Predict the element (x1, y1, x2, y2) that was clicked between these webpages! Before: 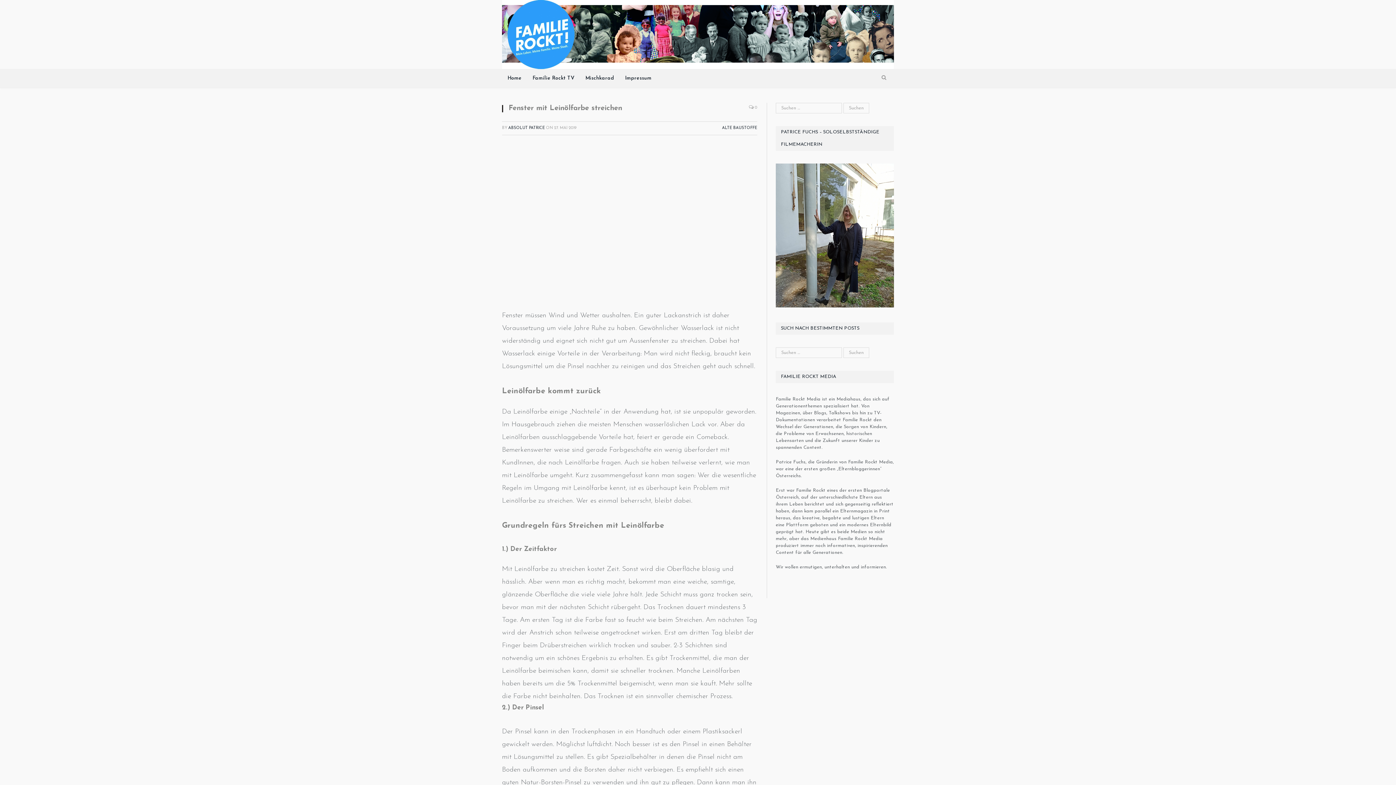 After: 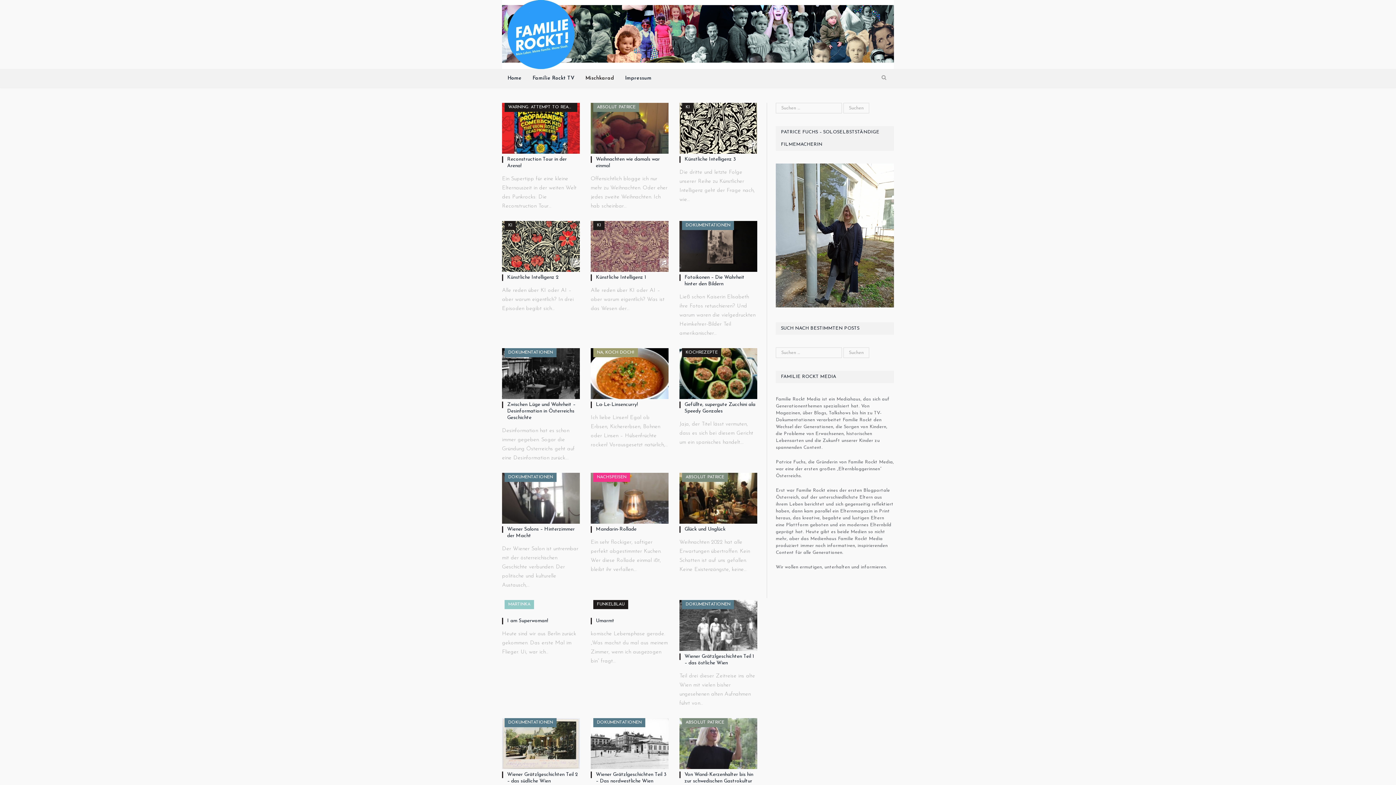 Action: bbox: (580, 69, 619, 87) label: Mischkarad